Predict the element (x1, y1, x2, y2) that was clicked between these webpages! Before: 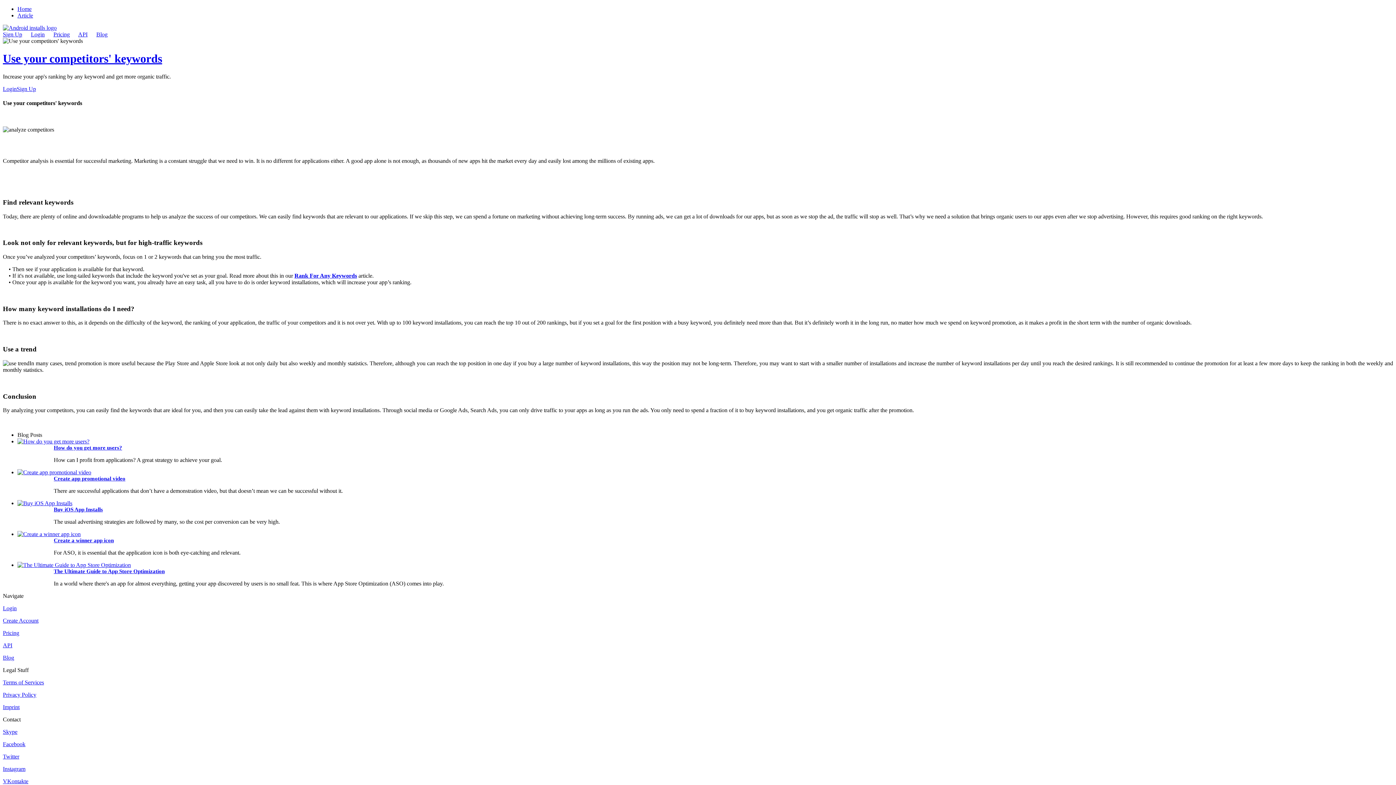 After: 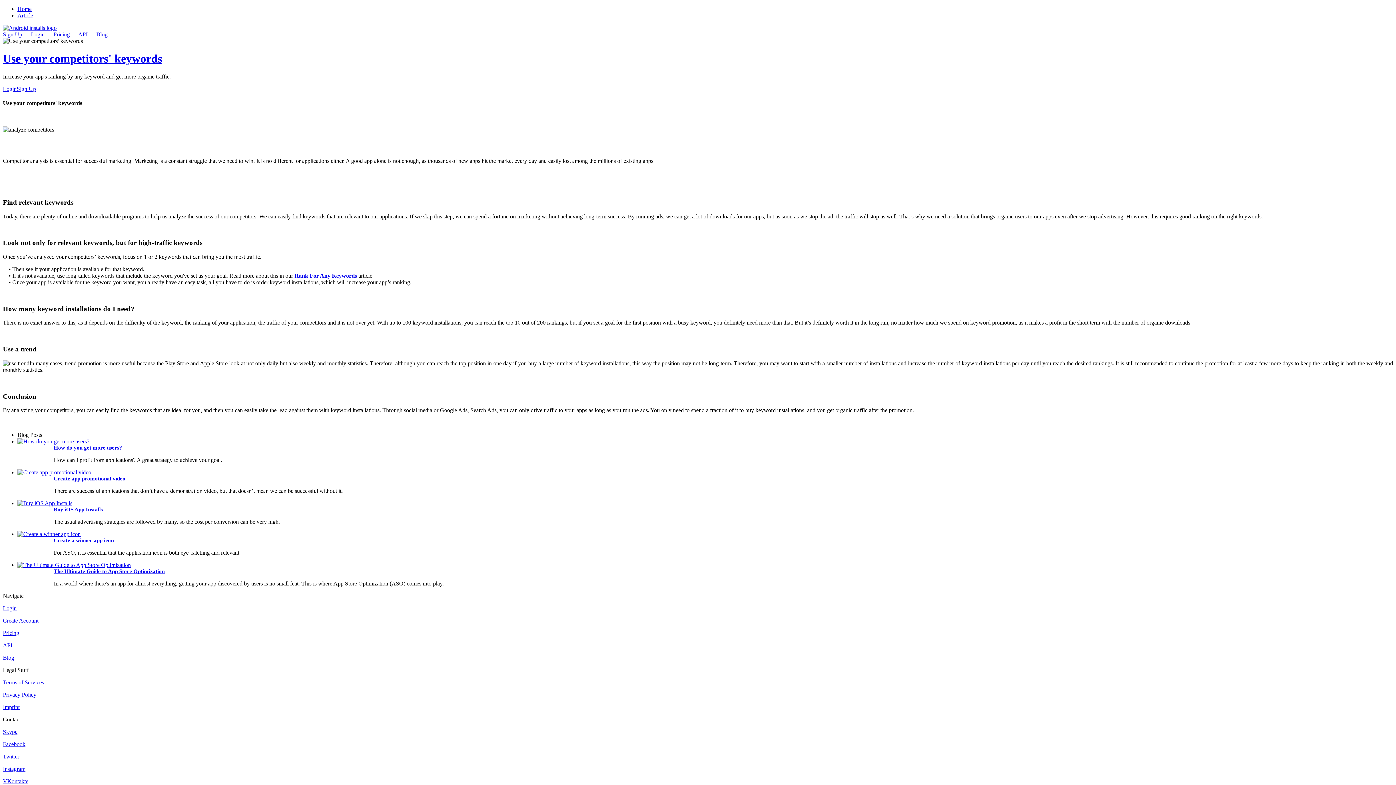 Action: bbox: (2, 766, 25, 772) label: Instagram